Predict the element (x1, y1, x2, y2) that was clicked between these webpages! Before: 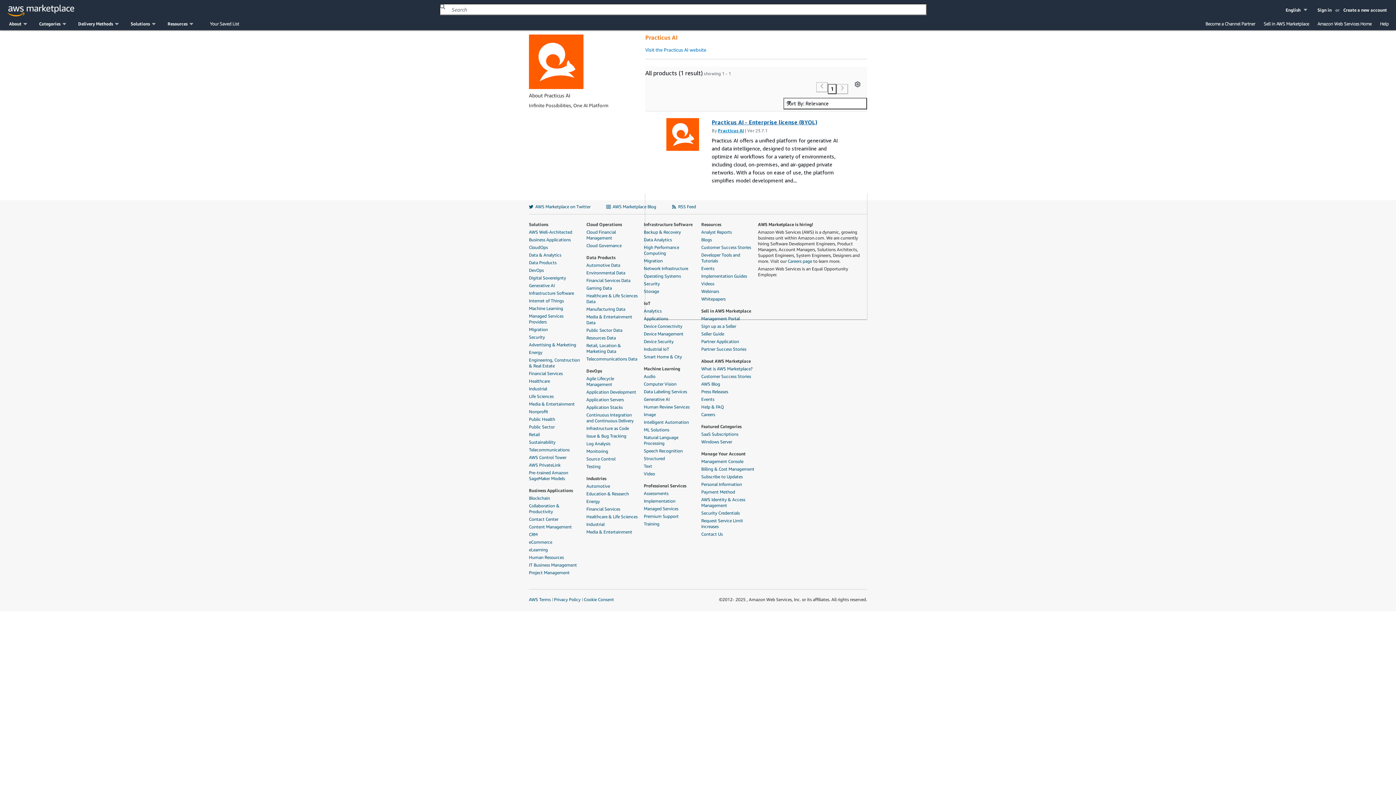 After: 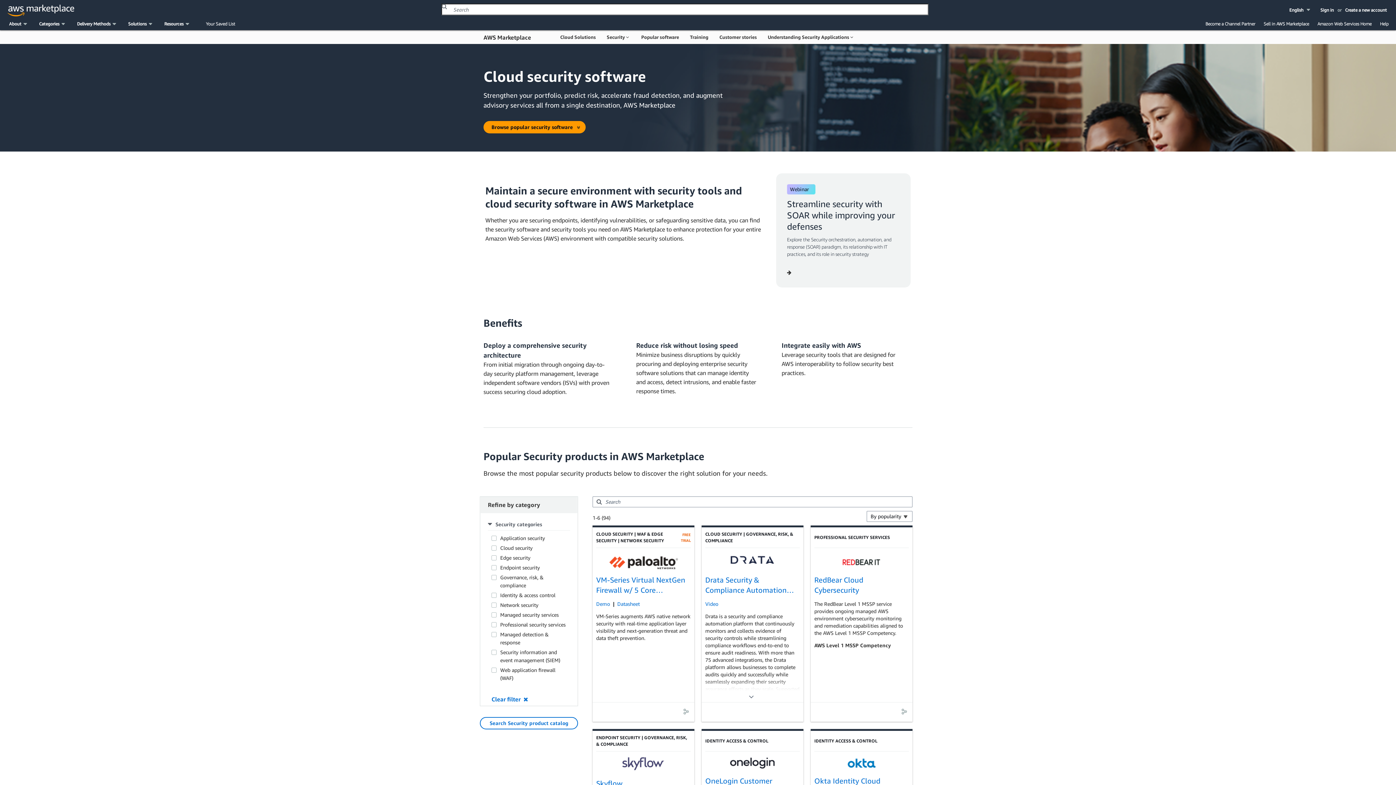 Action: label: Security bbox: (529, 334, 582, 340)